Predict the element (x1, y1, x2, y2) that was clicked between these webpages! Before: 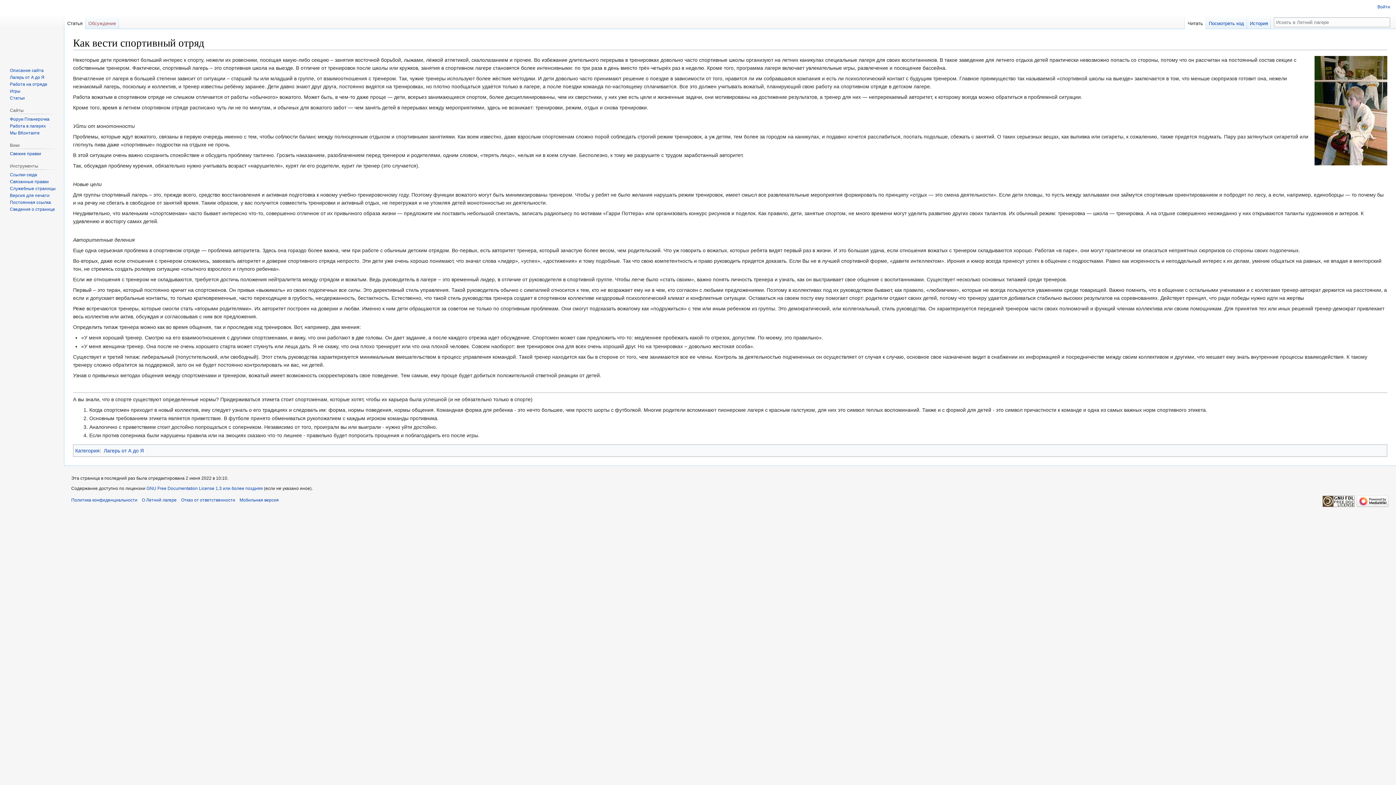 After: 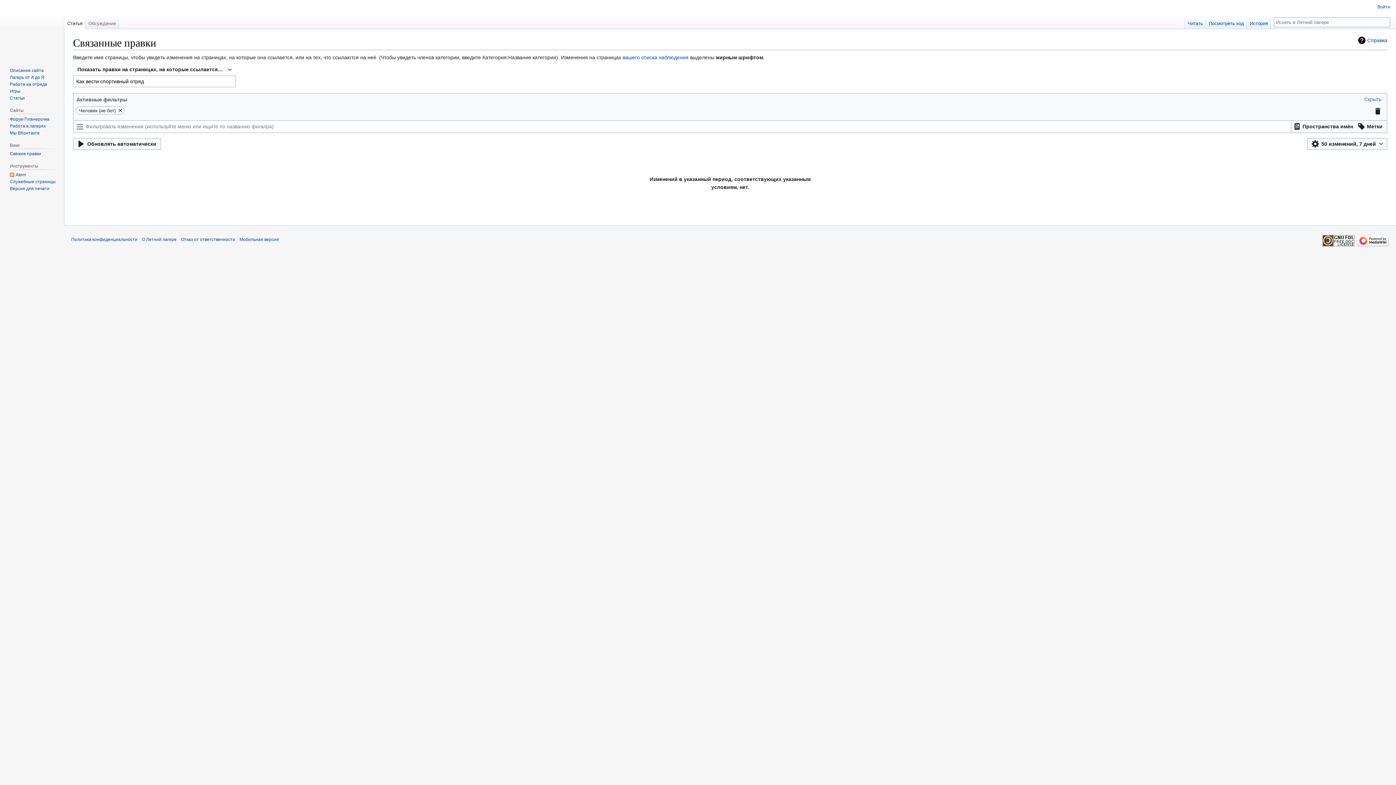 Action: label: Связанные правки bbox: (9, 179, 48, 184)